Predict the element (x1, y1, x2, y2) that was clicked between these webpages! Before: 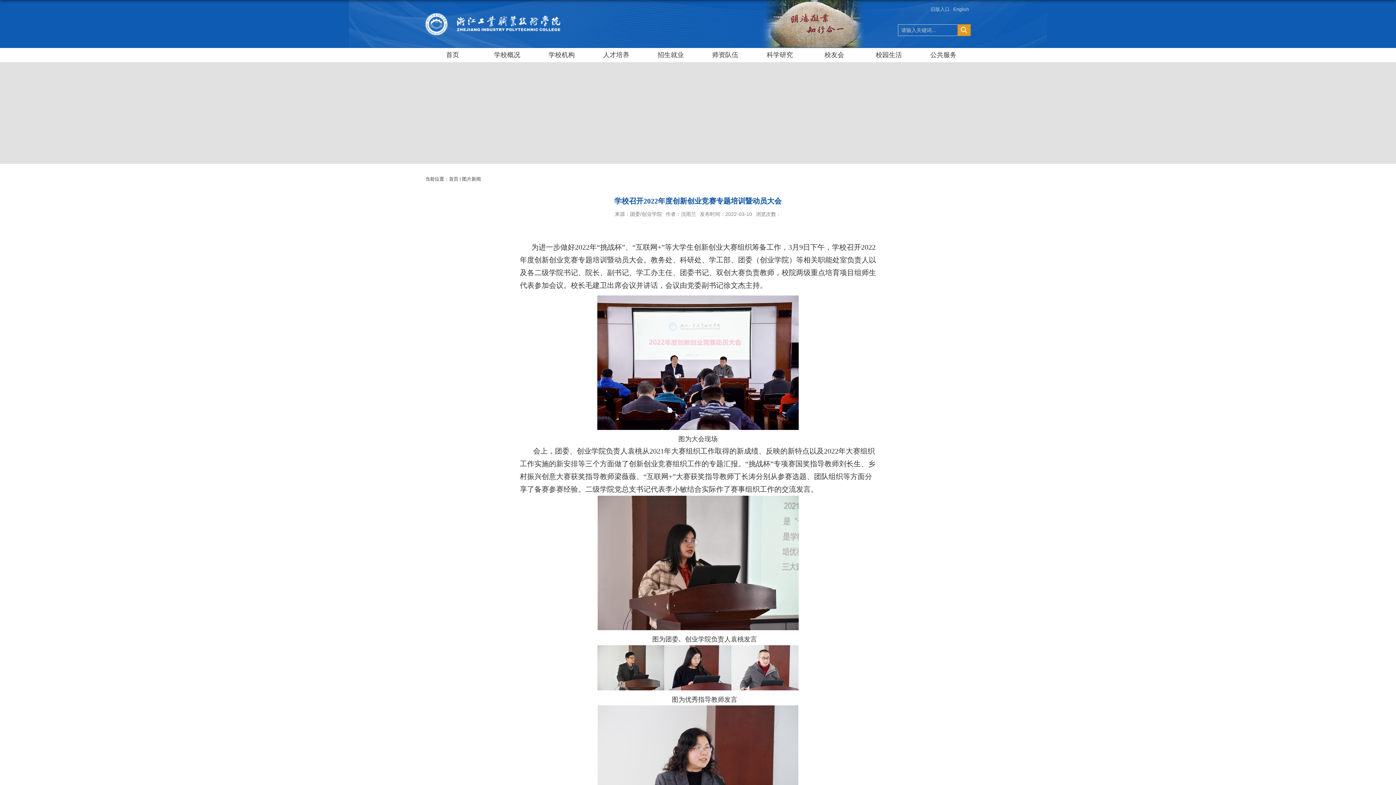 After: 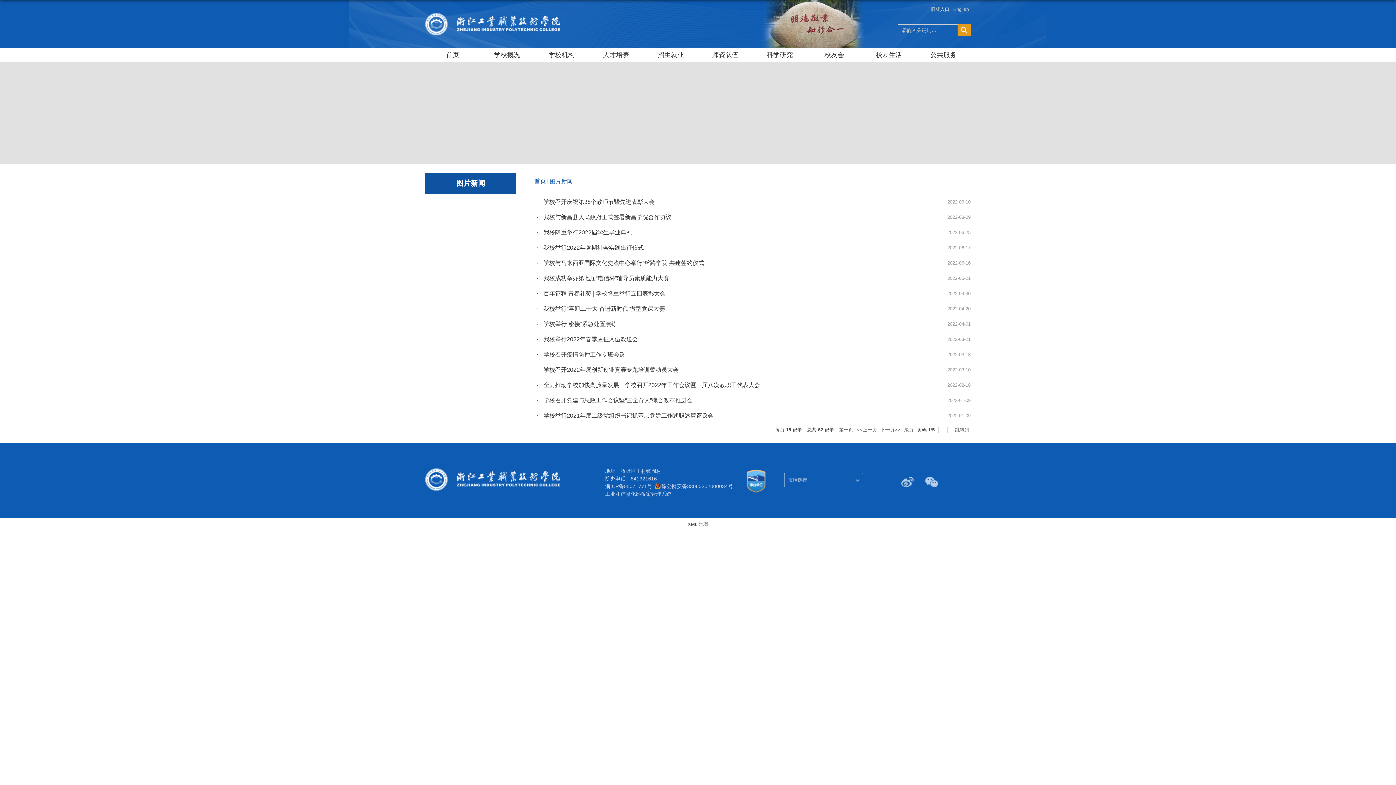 Action: label: 图片新闻 bbox: (462, 176, 481, 181)